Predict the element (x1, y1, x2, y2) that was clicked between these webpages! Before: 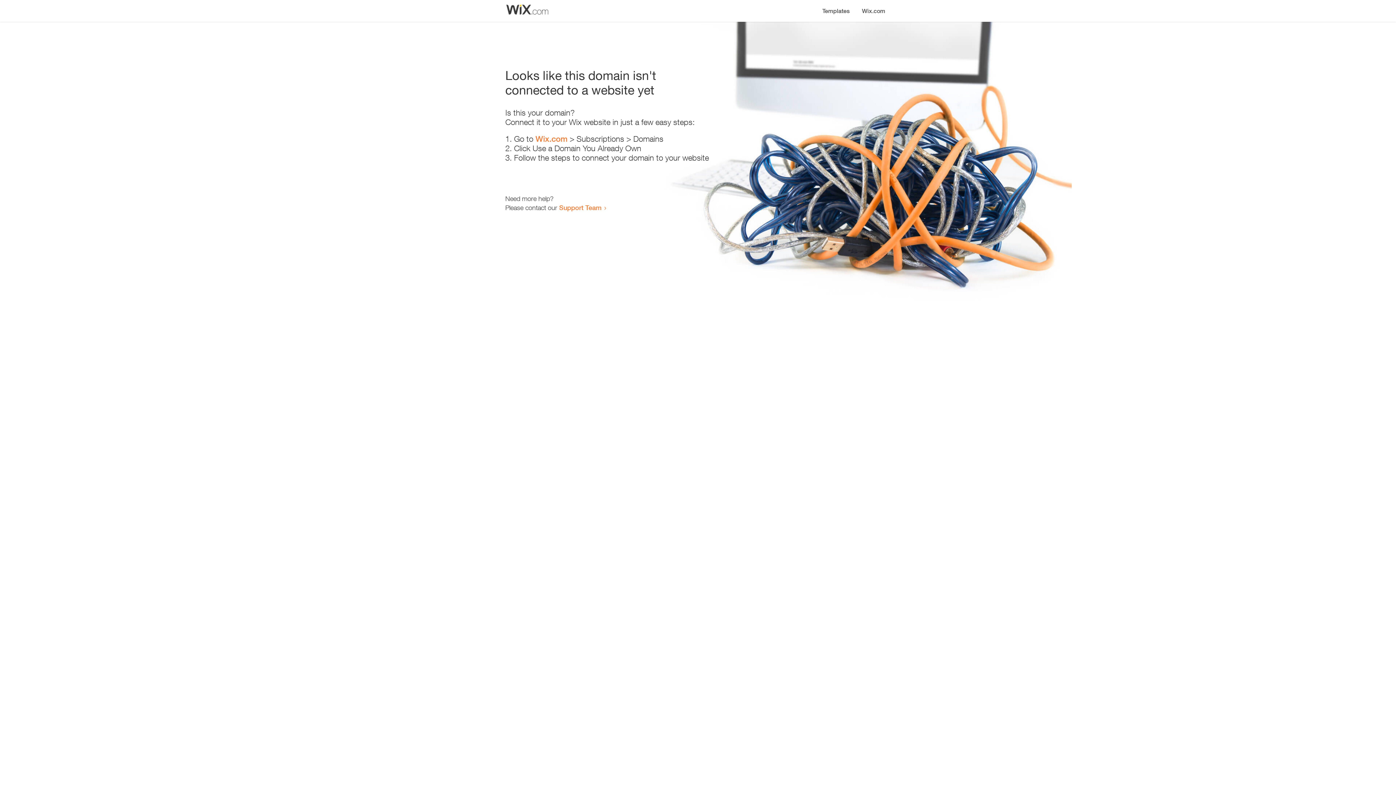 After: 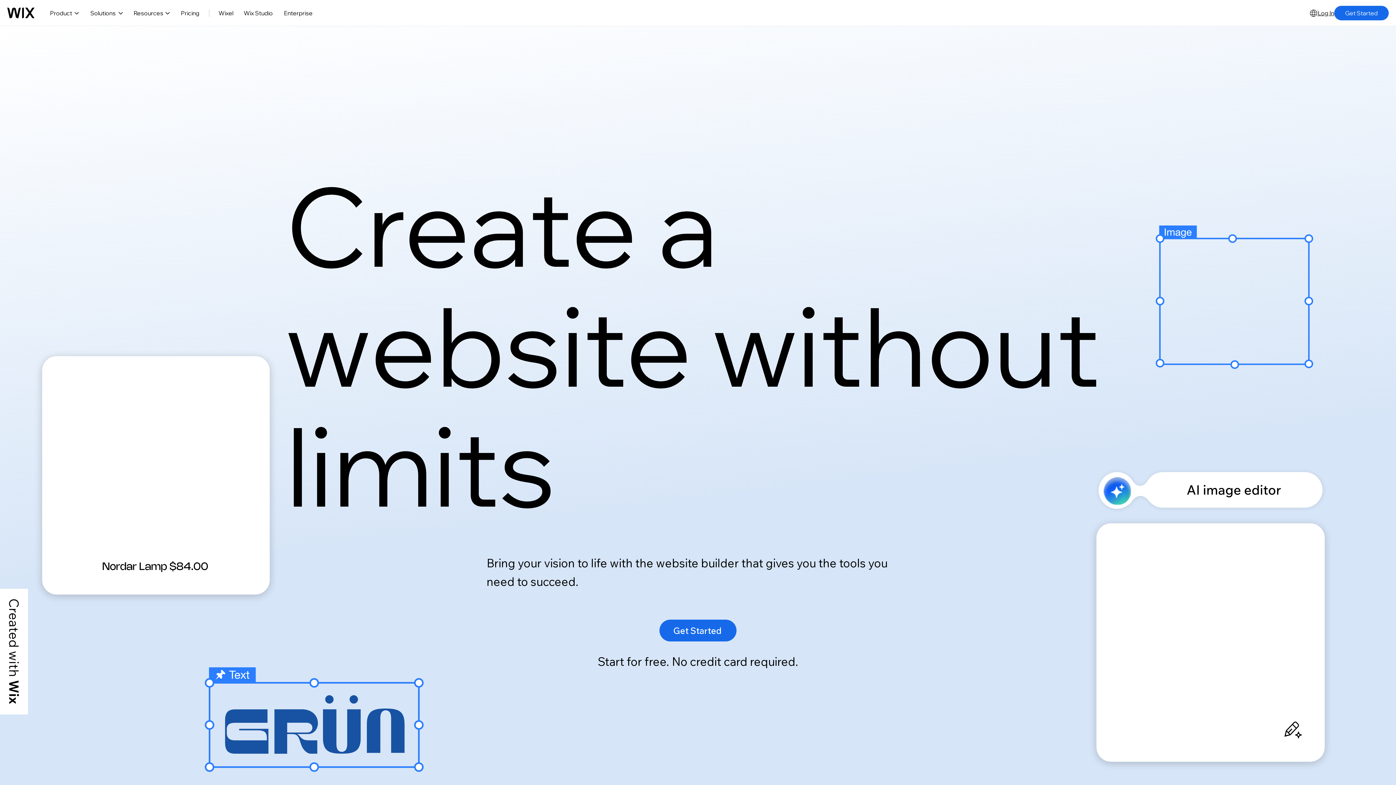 Action: bbox: (856, 0, 890, 14) label: Wix.com